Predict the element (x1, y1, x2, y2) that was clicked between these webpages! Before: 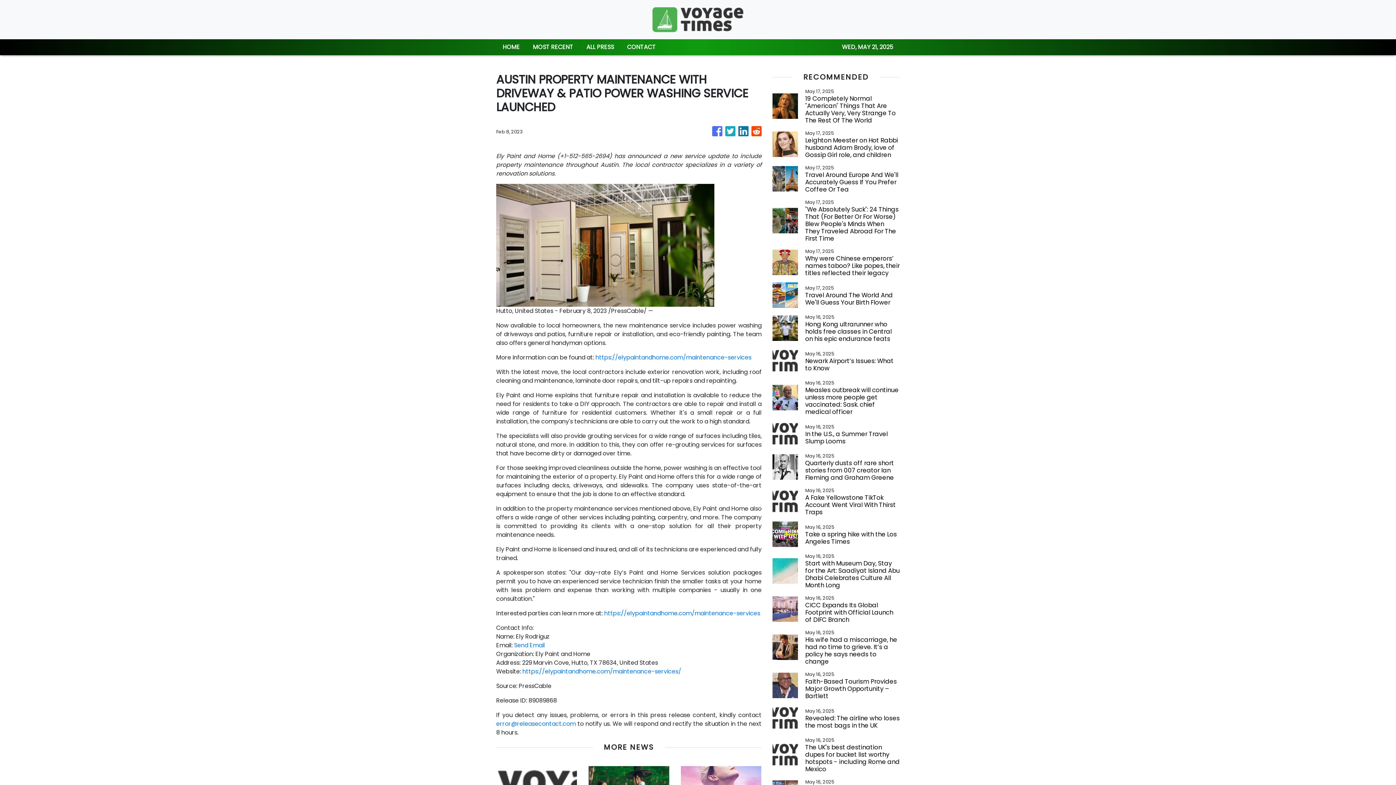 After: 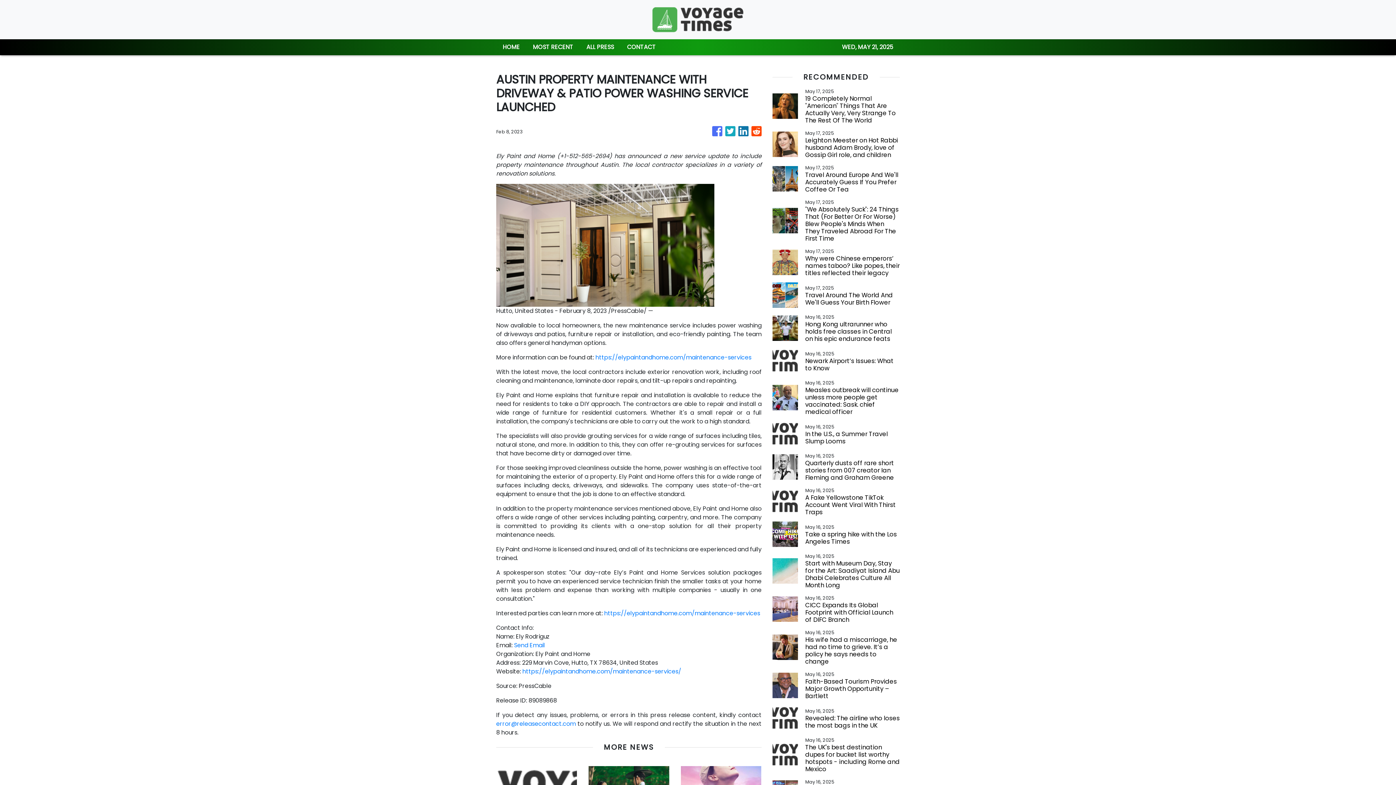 Action: bbox: (738, 122, 748, 140)